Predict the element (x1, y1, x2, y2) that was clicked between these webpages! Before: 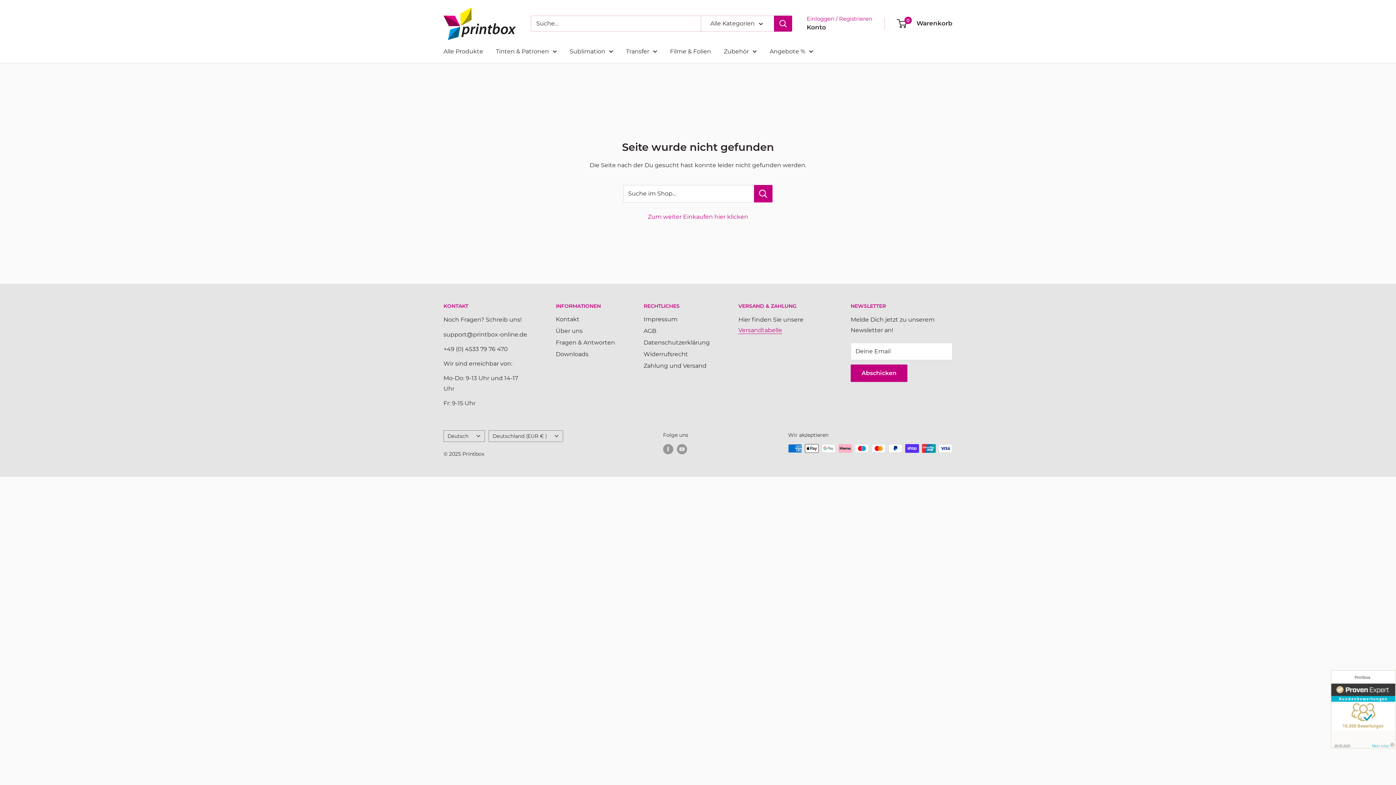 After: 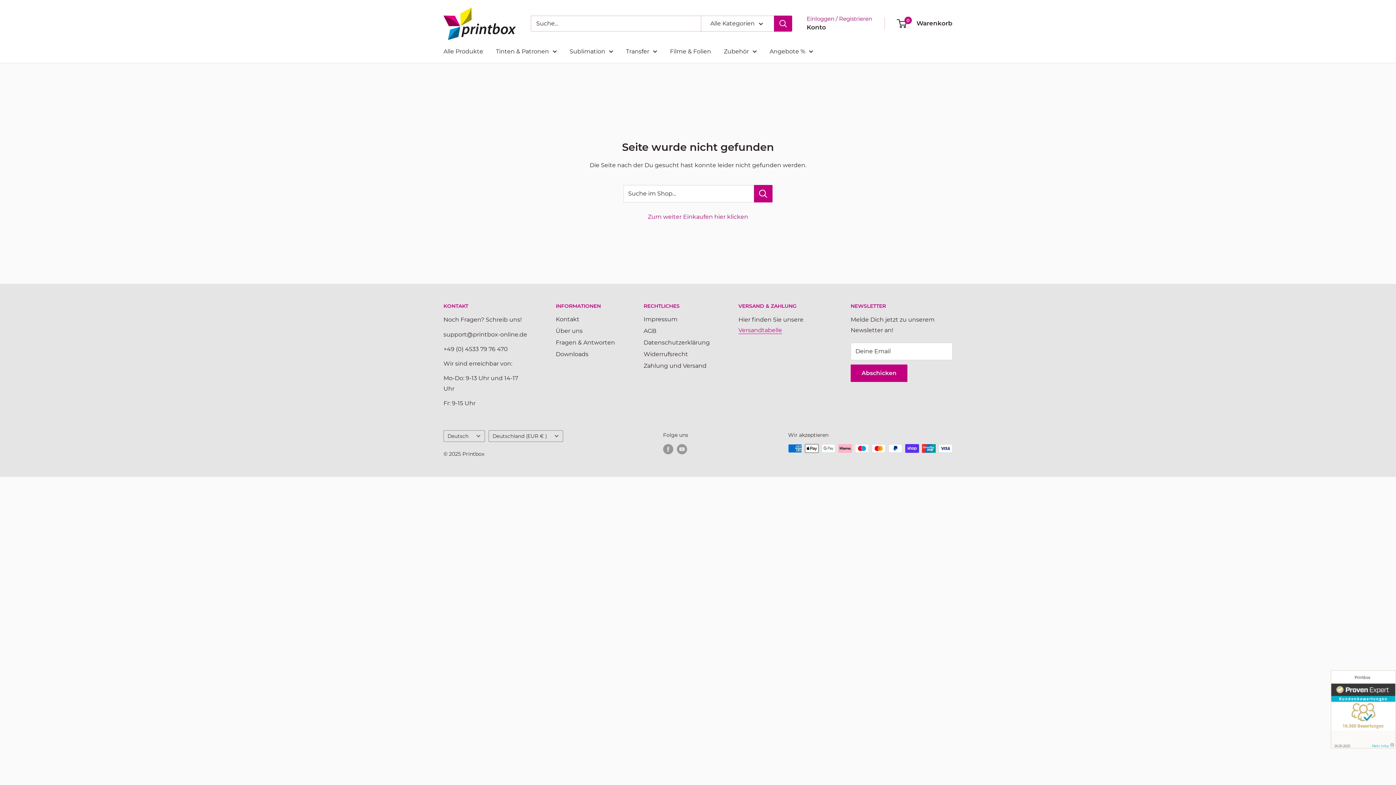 Action: bbox: (1330, 670, 1396, 749)